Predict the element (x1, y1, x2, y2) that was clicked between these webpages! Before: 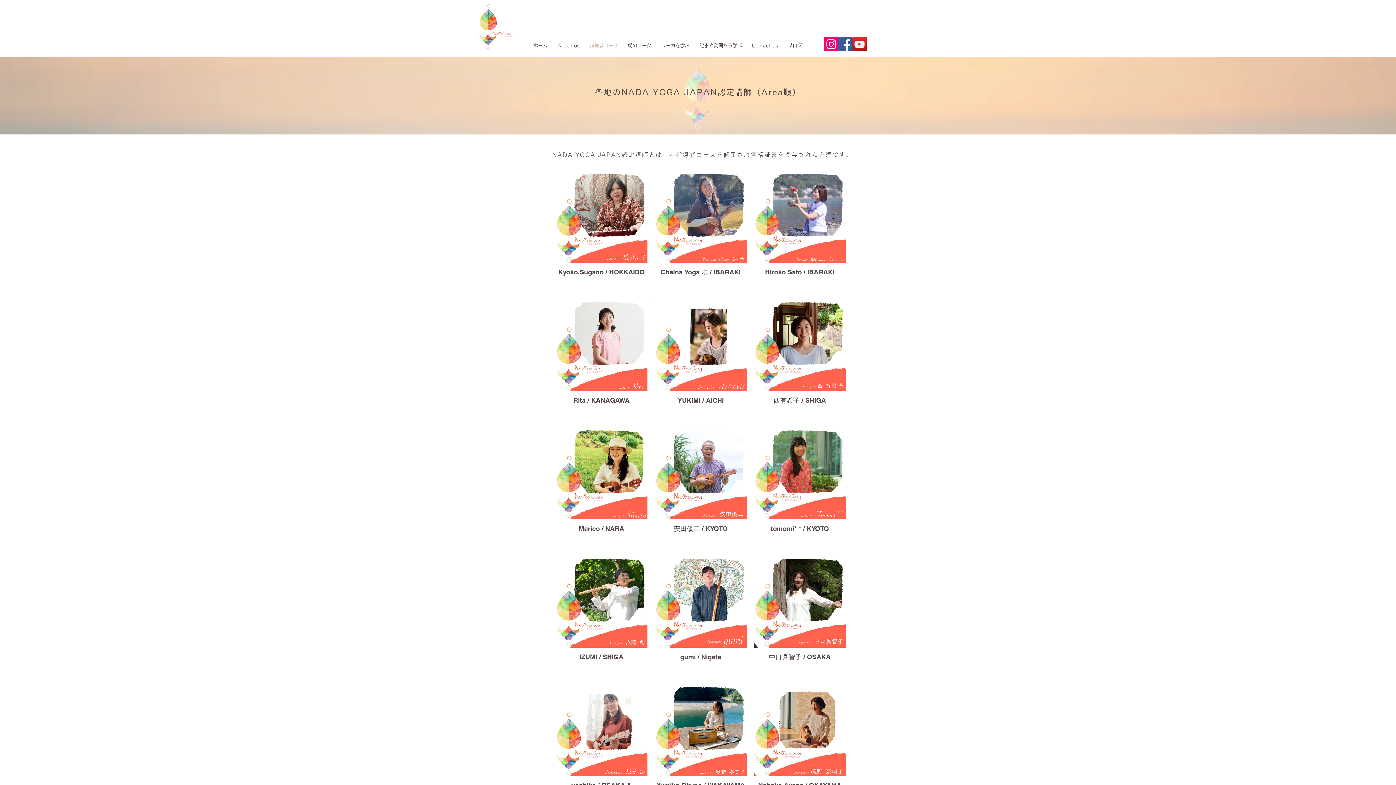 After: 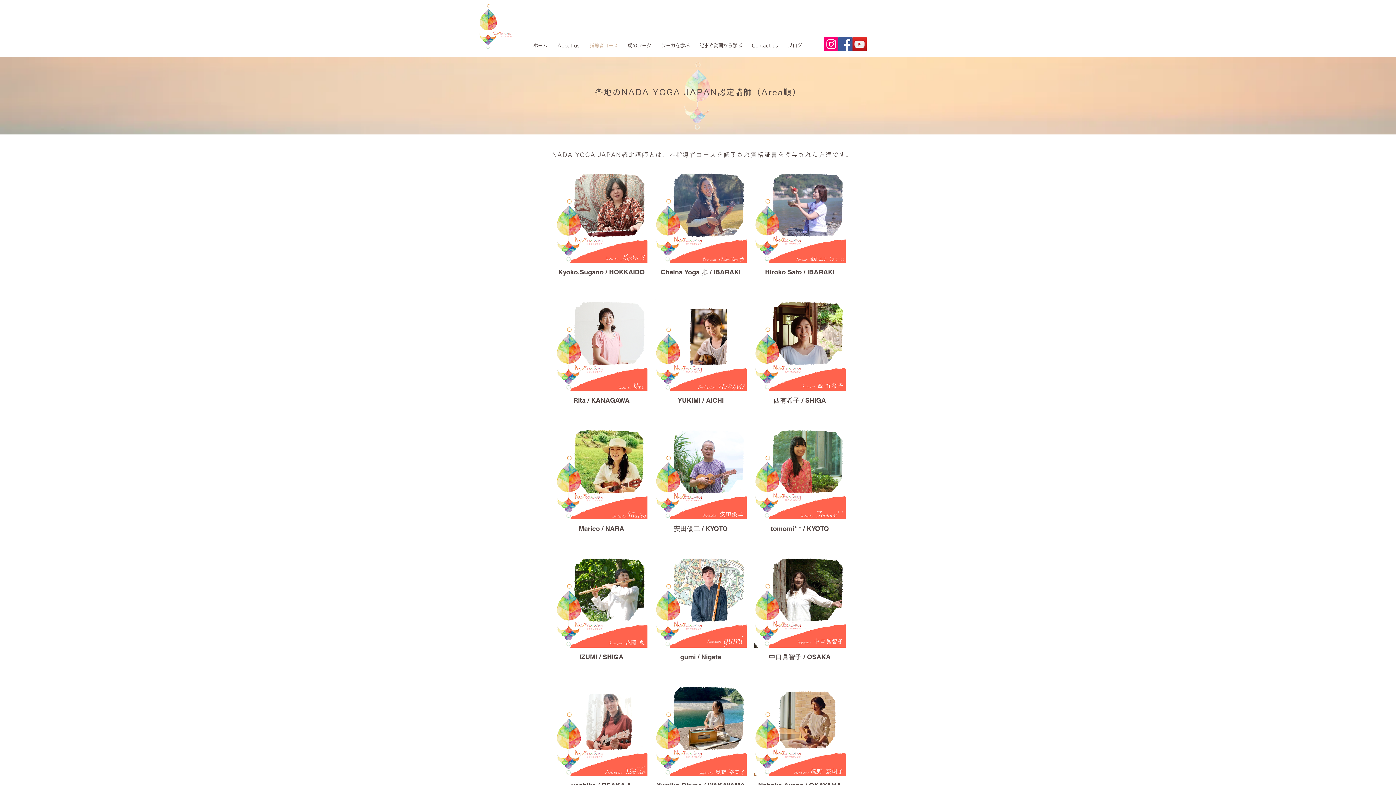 Action: bbox: (838, 37, 852, 51) label: Facebook